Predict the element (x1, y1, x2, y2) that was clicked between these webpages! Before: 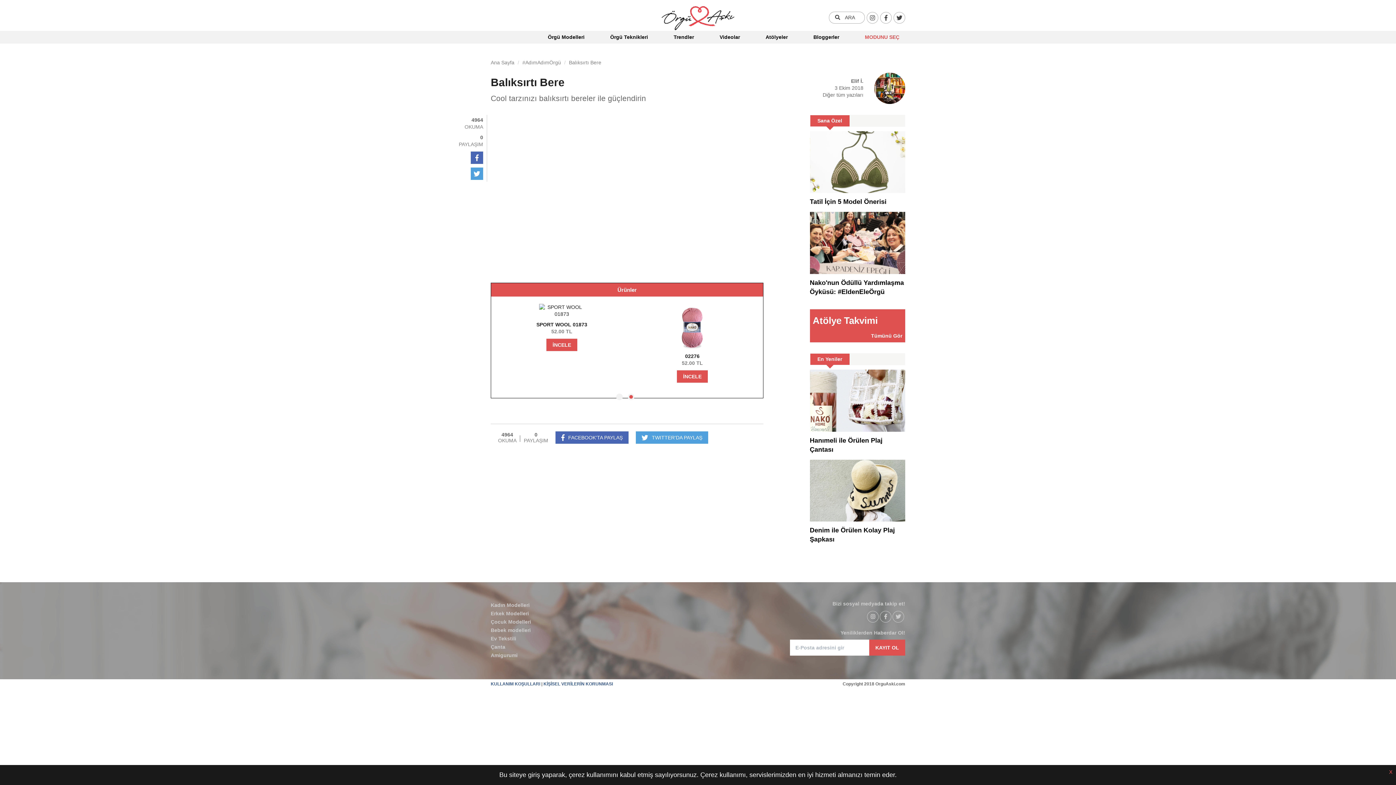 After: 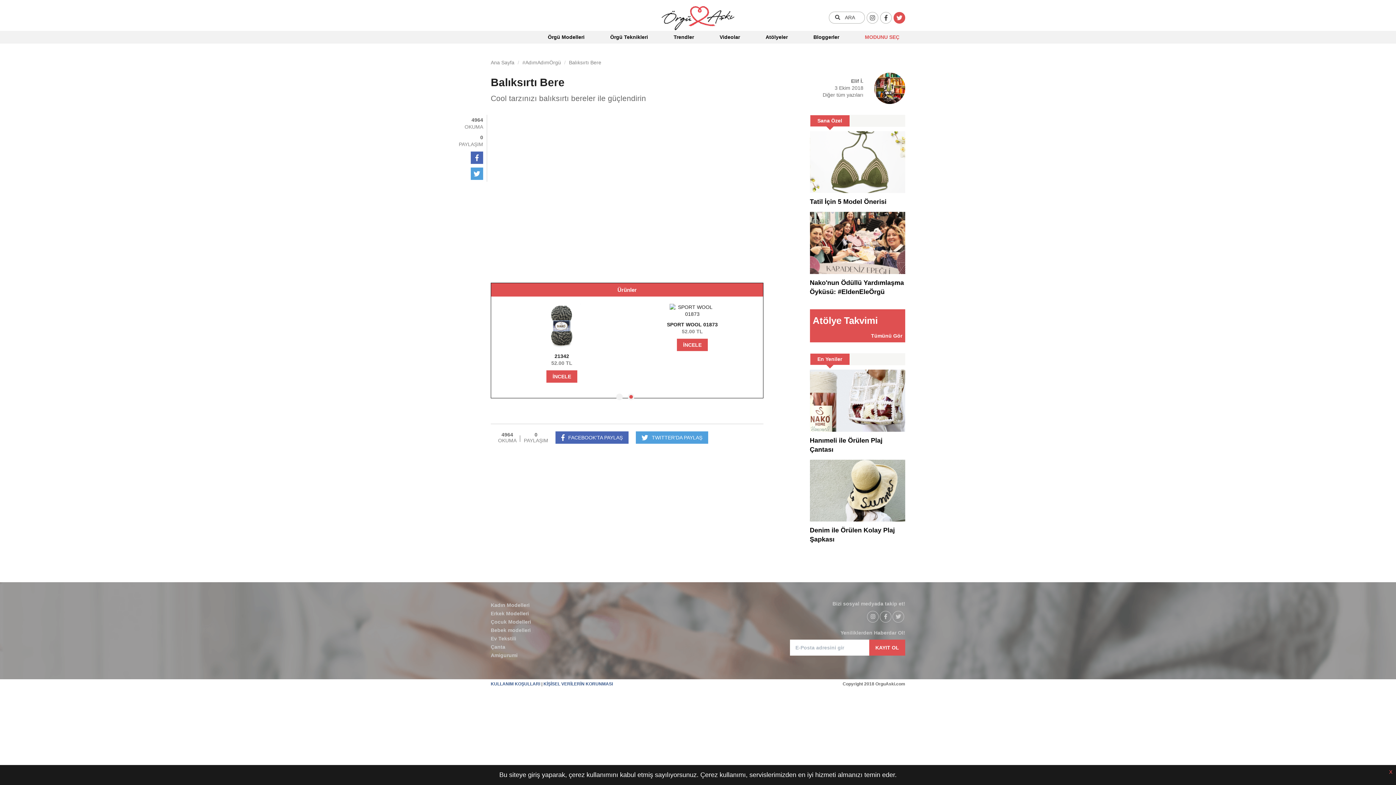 Action: bbox: (893, 11, 905, 23)